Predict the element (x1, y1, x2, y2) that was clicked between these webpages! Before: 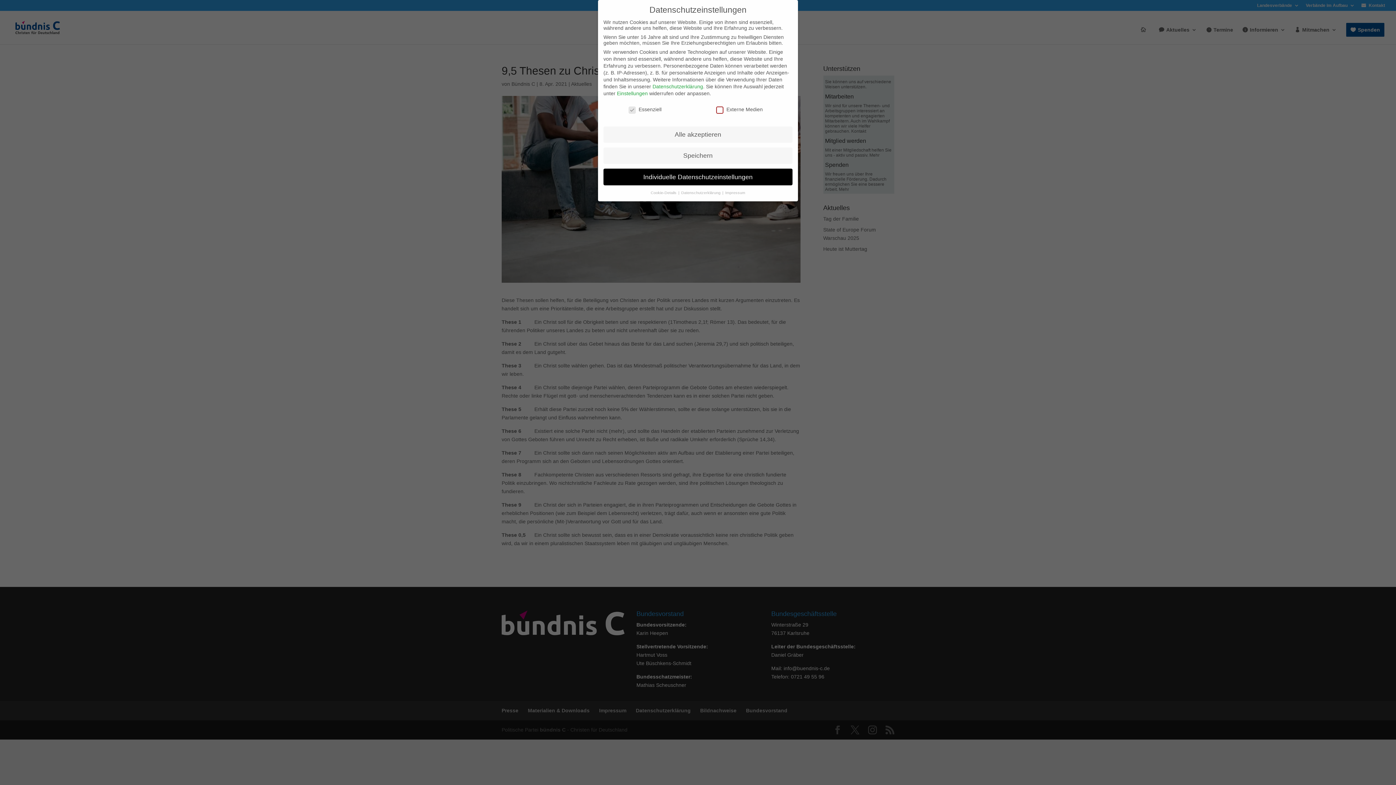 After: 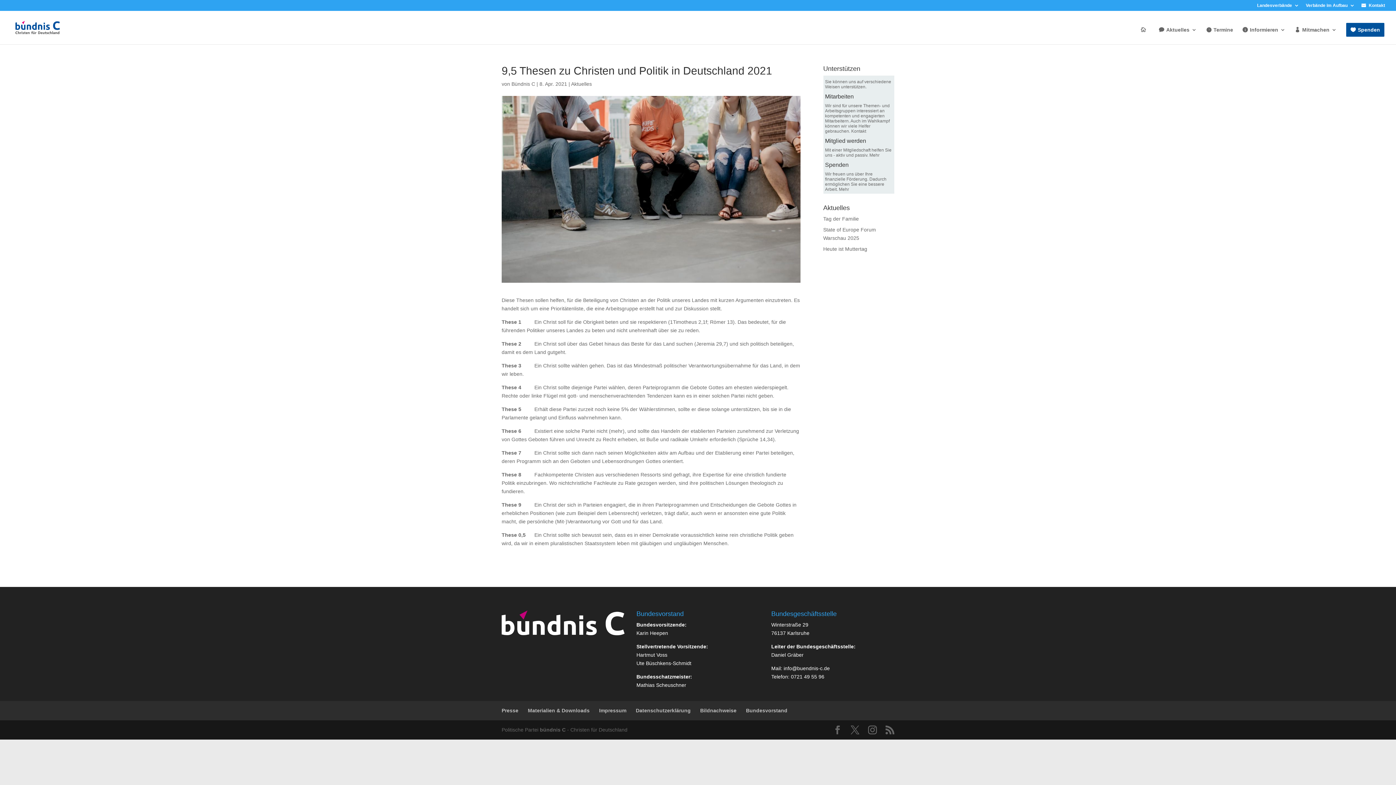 Action: label: Speichern bbox: (603, 147, 792, 164)